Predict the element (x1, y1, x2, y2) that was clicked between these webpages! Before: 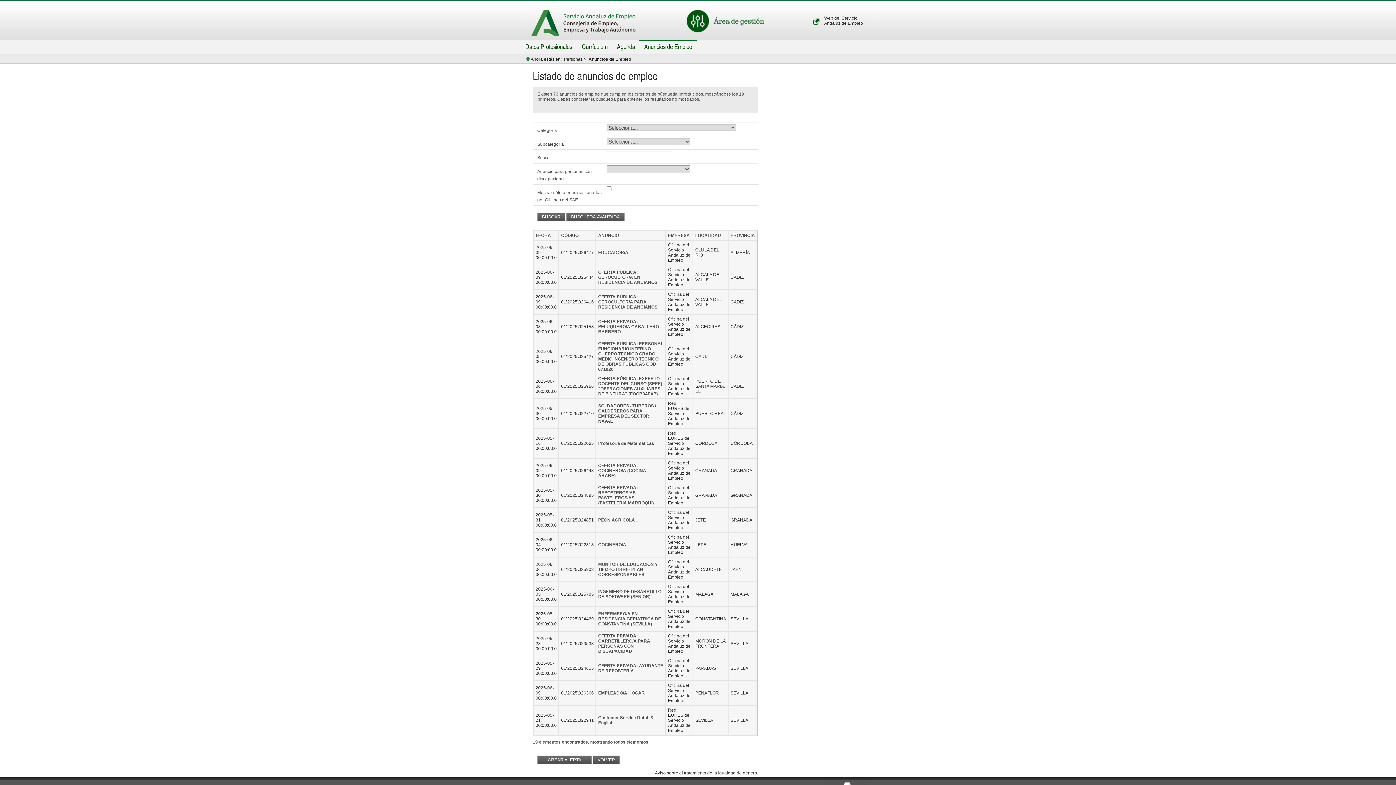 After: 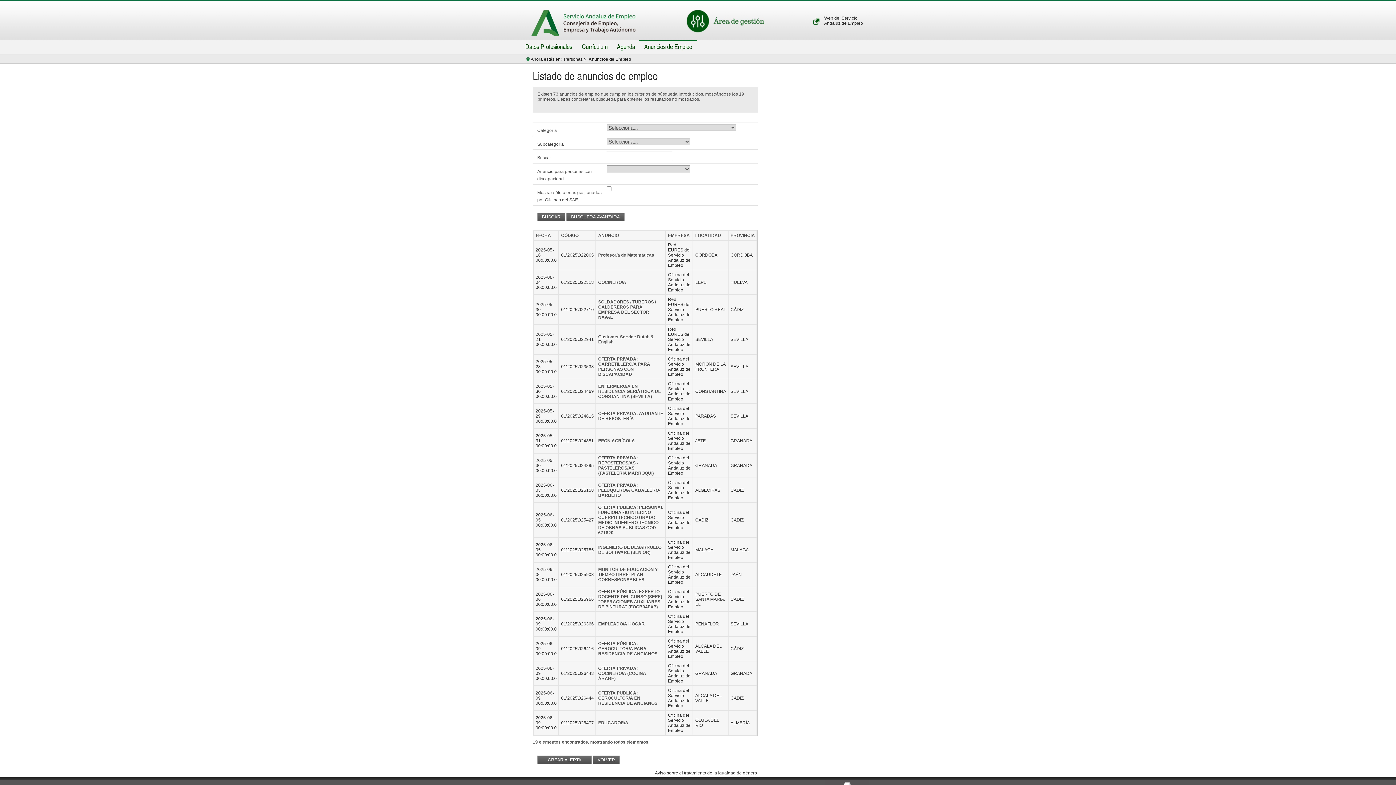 Action: label: CÓDIGO bbox: (561, 233, 578, 238)